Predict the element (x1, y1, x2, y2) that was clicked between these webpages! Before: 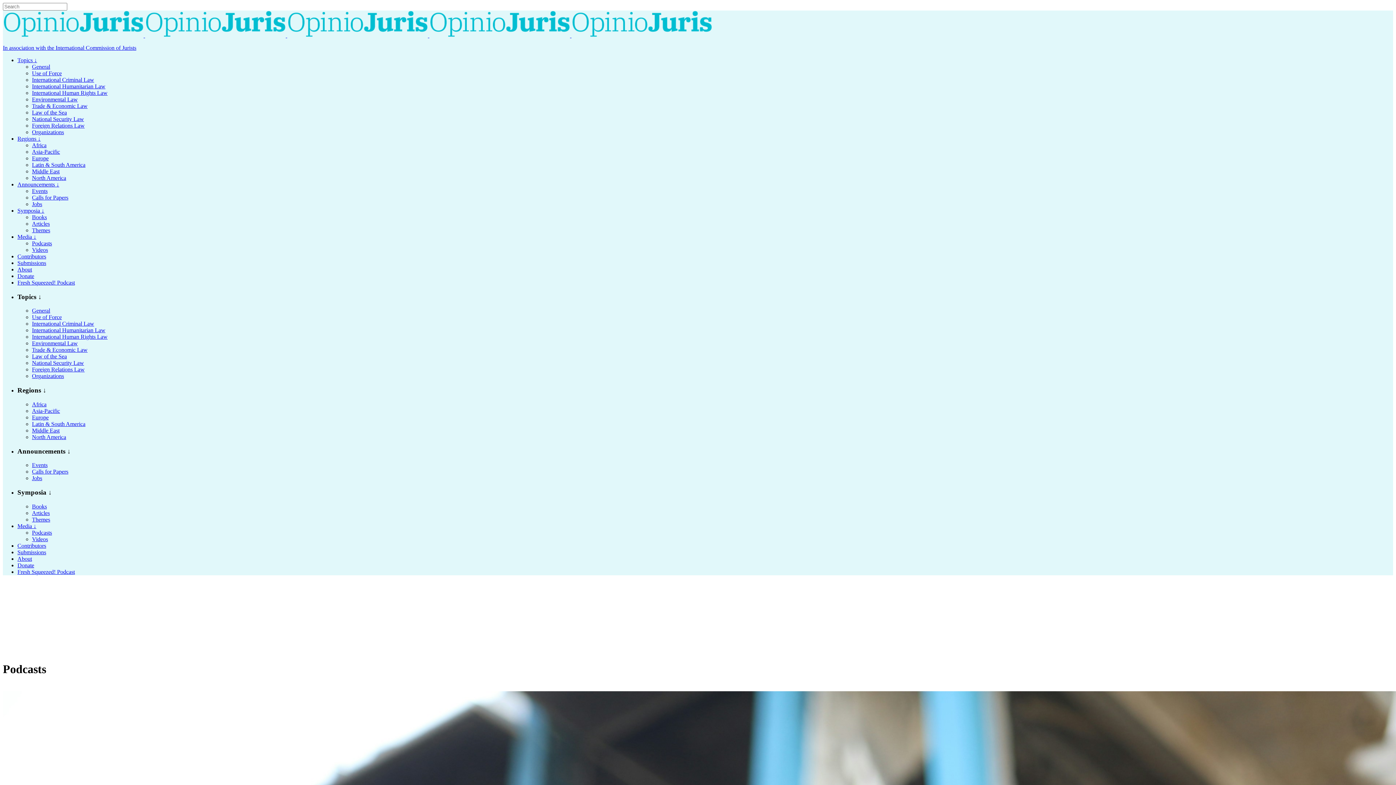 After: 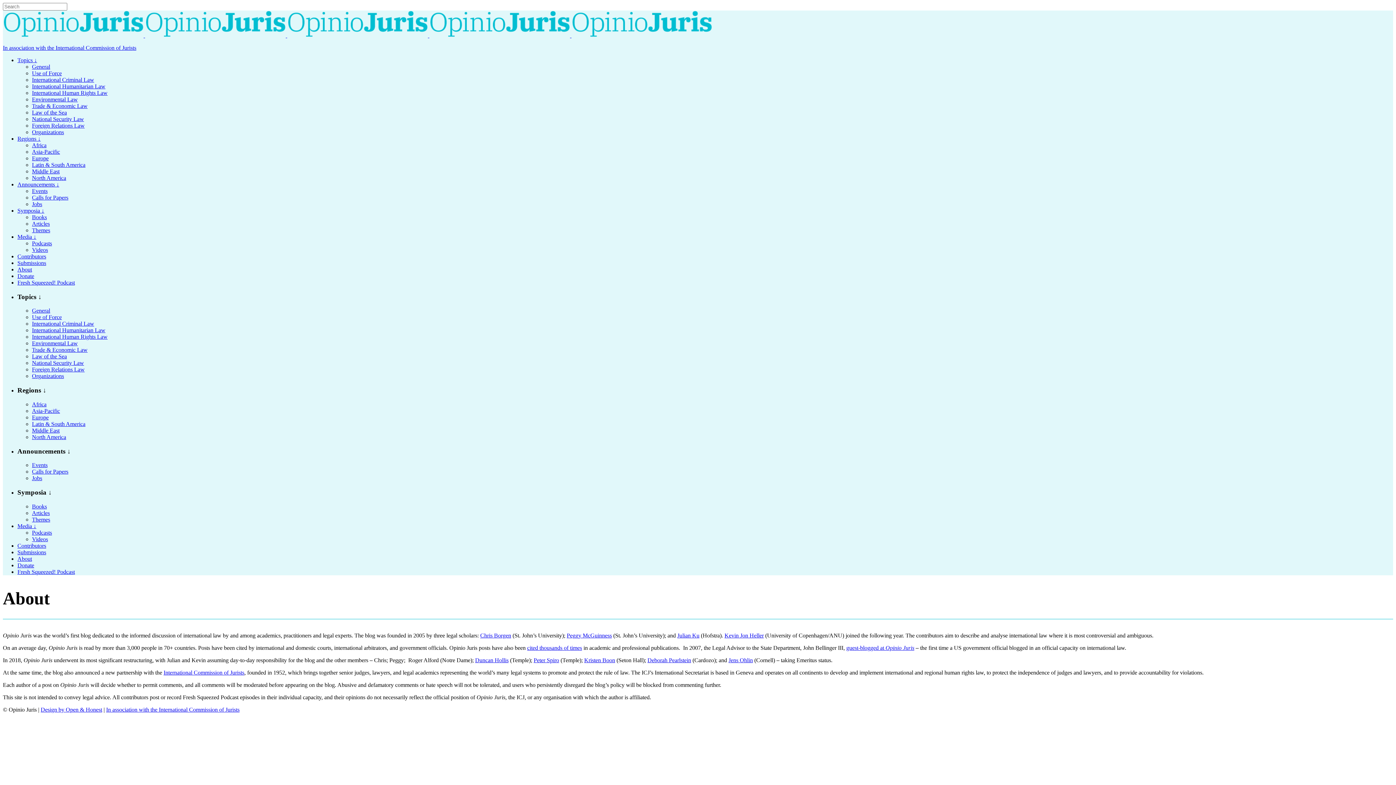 Action: label: About bbox: (17, 266, 32, 272)